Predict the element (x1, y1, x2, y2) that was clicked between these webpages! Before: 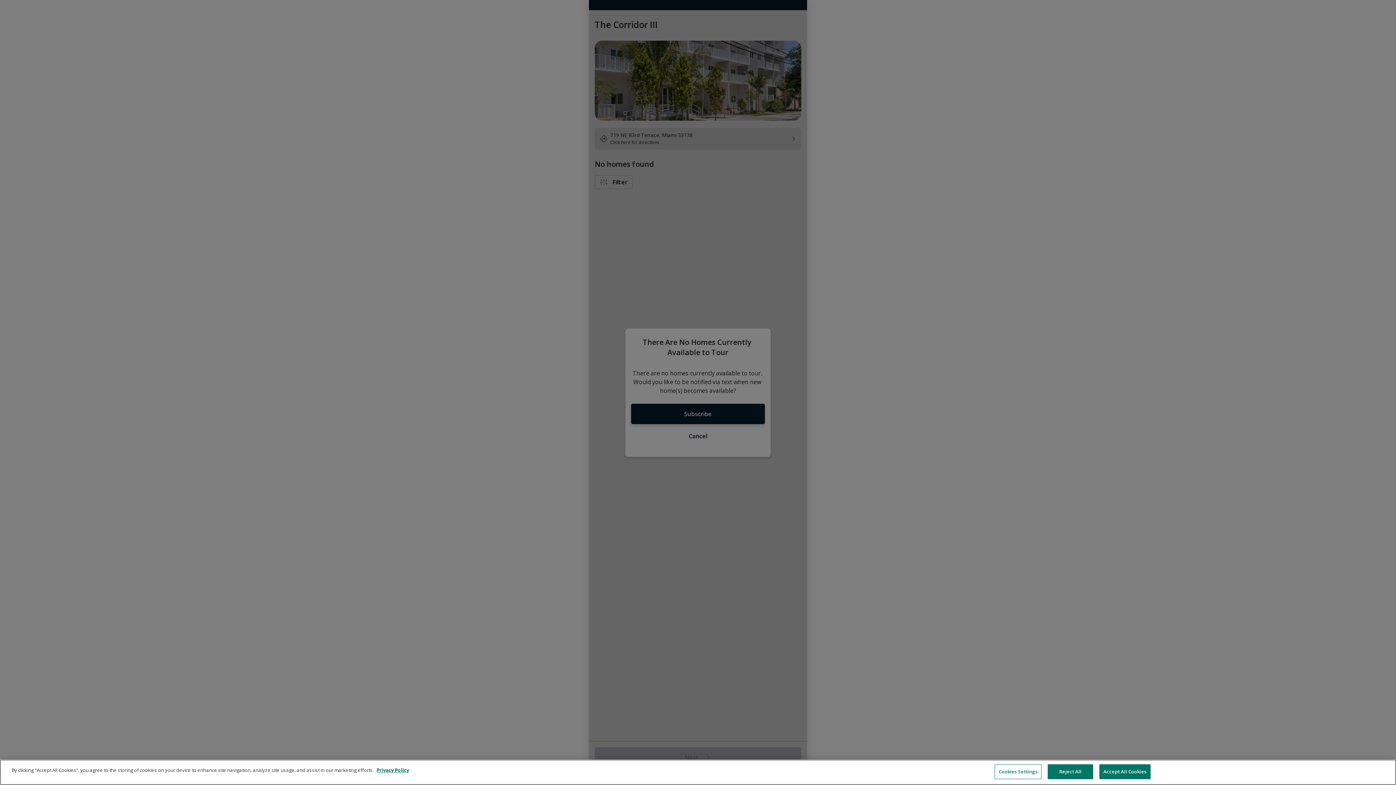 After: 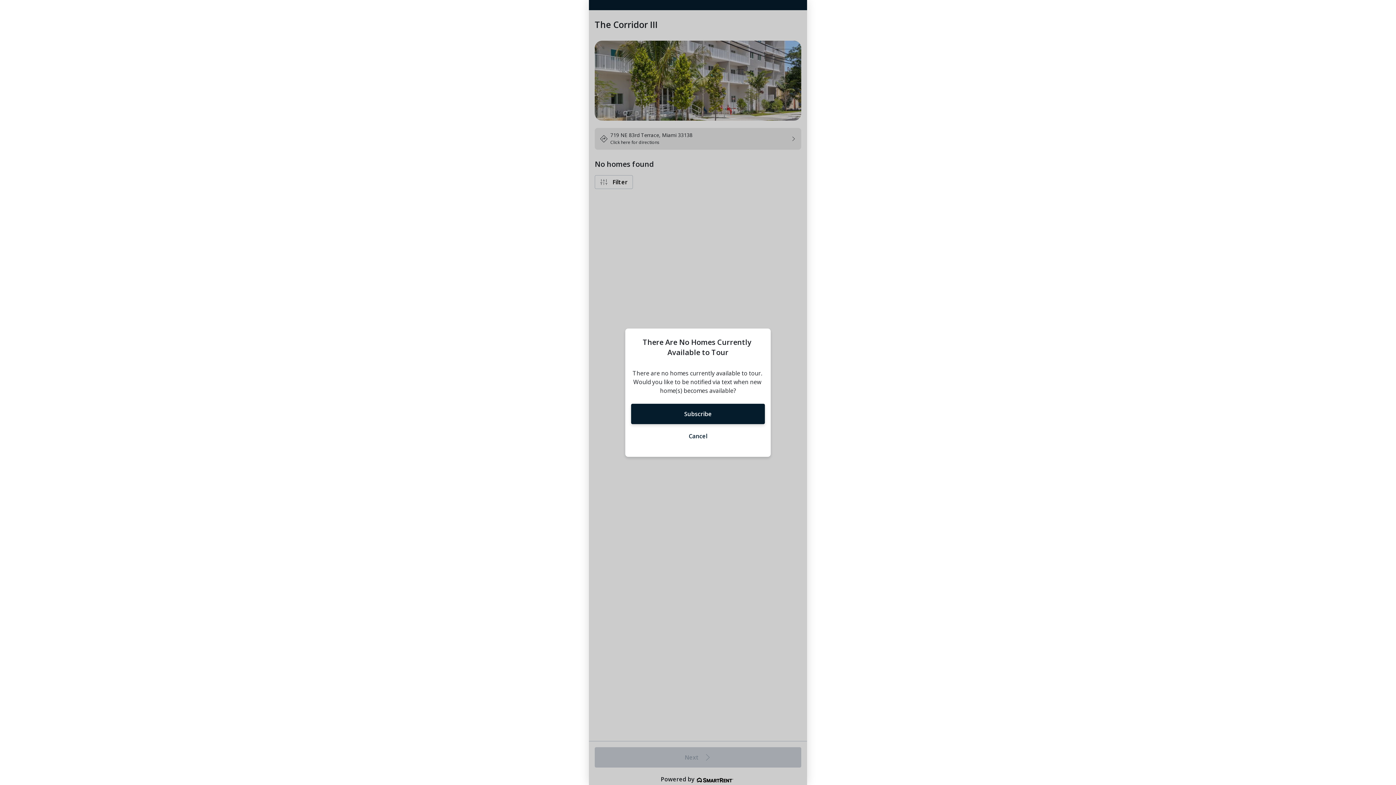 Action: bbox: (1099, 764, 1150, 779) label: Accept All Cookies